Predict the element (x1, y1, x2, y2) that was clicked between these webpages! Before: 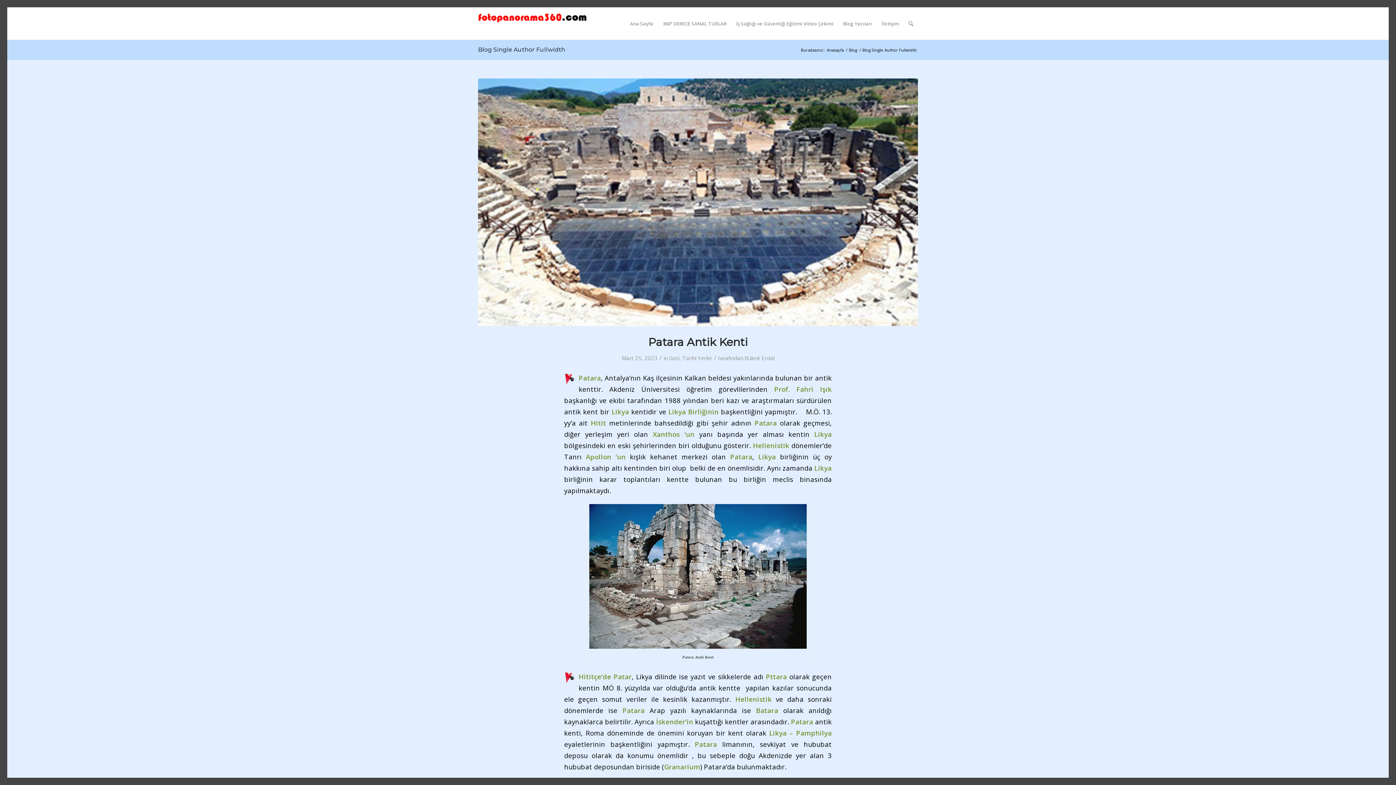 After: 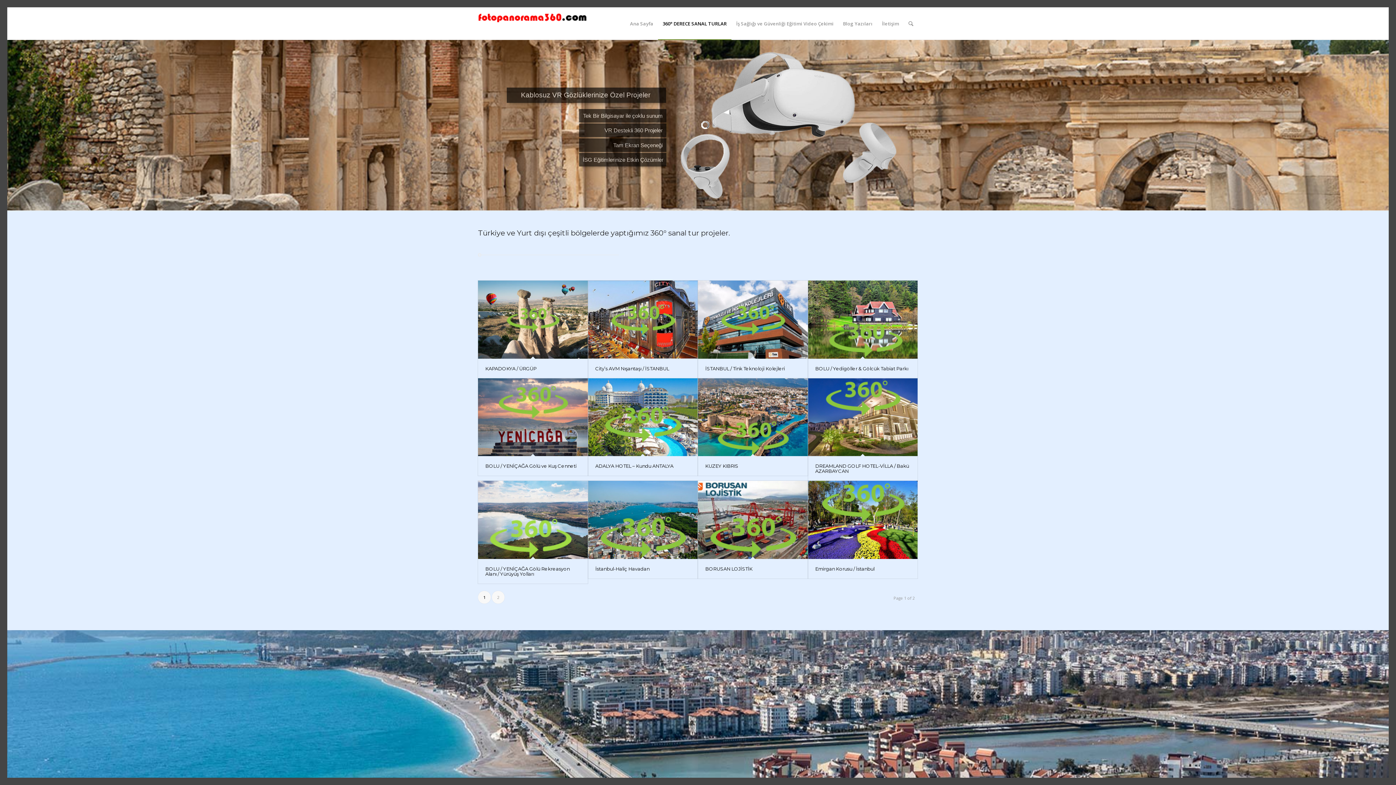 Action: bbox: (658, 7, 731, 39) label: 360° DERECE SANAL TURLAR